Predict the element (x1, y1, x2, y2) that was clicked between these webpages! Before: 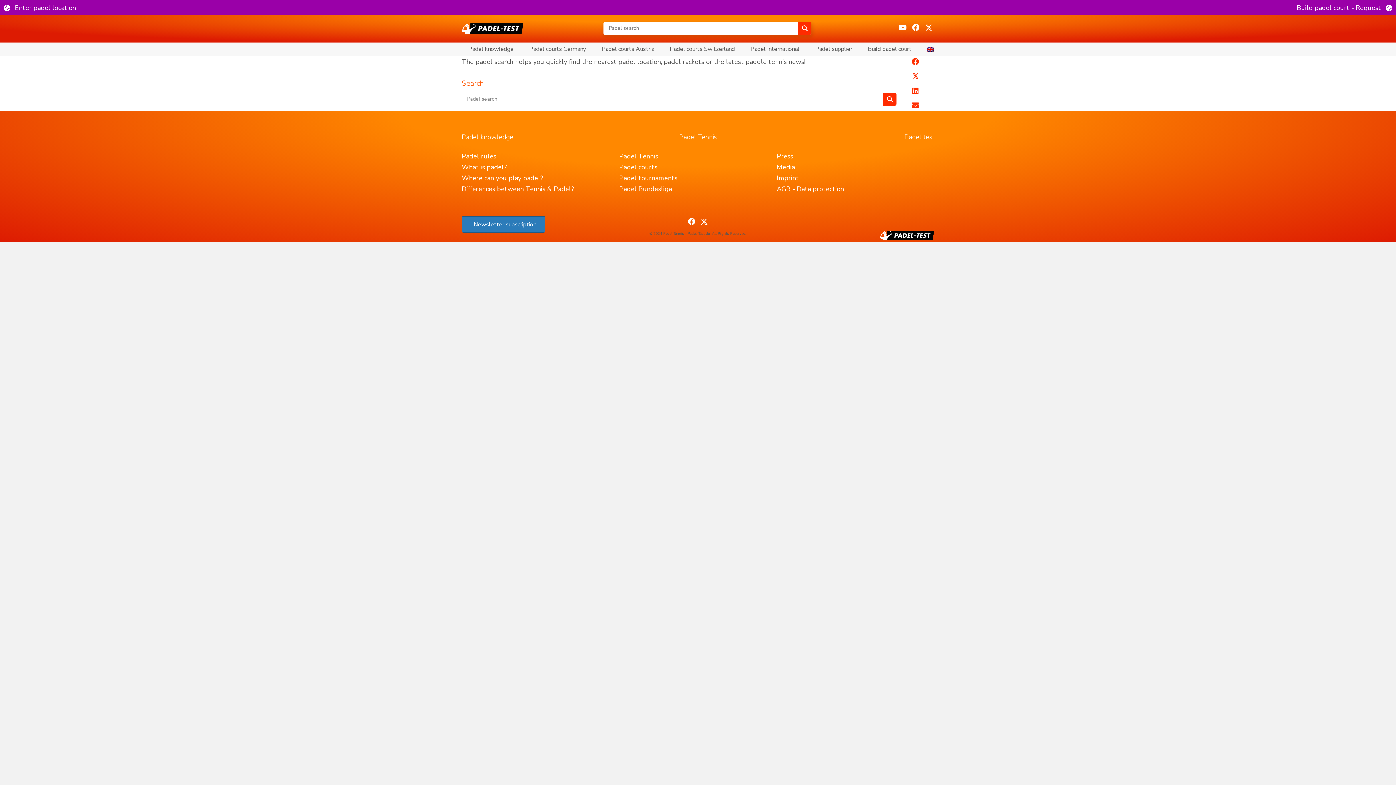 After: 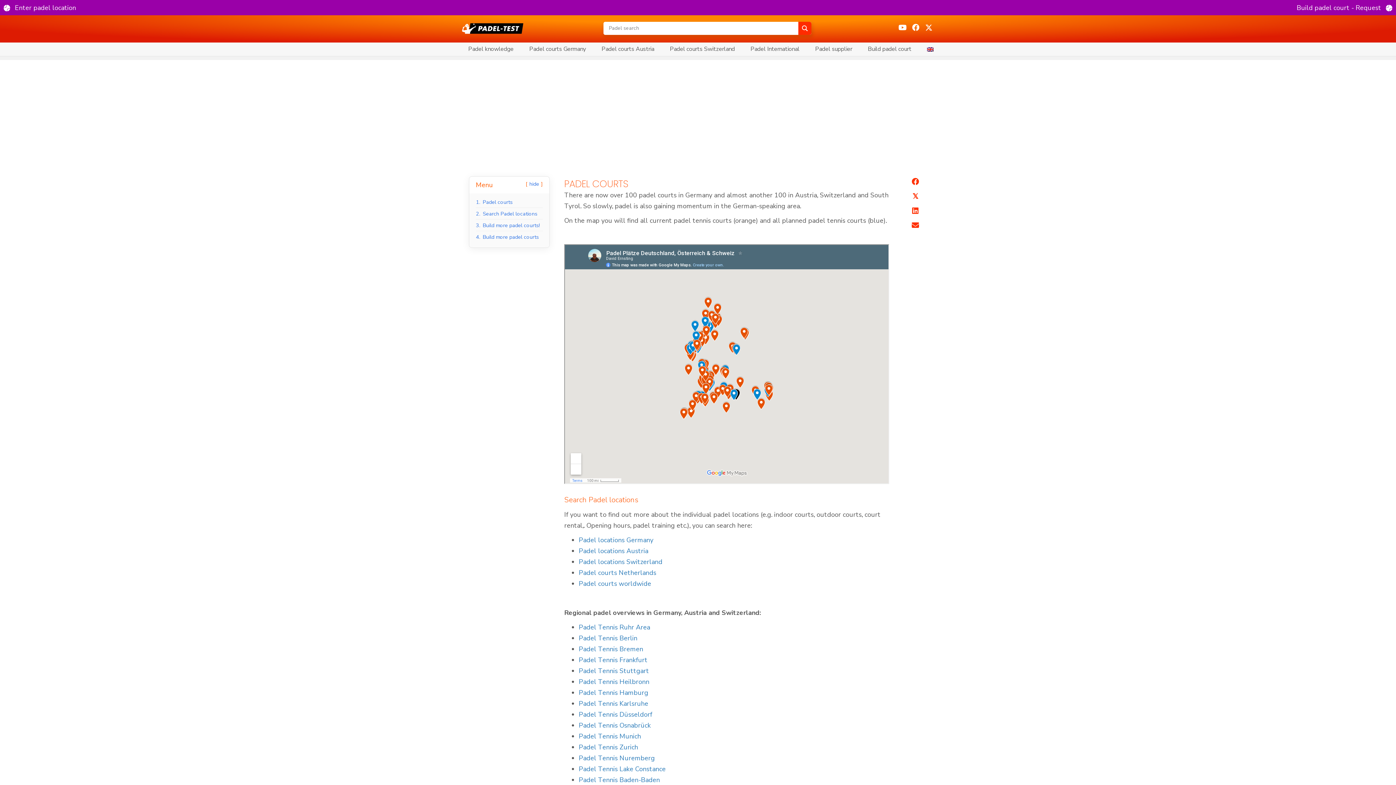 Action: label: Where can you play padel? bbox: (461, 173, 543, 182)